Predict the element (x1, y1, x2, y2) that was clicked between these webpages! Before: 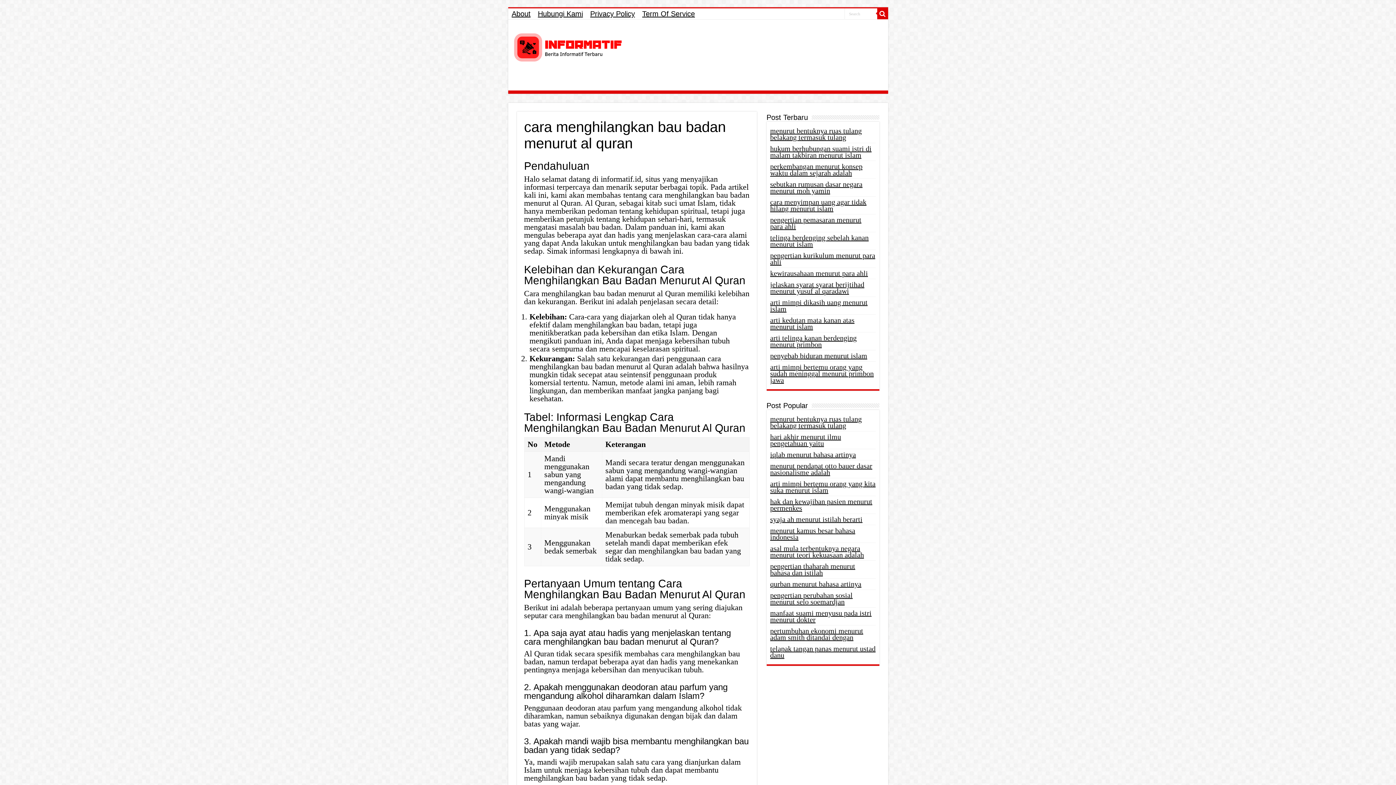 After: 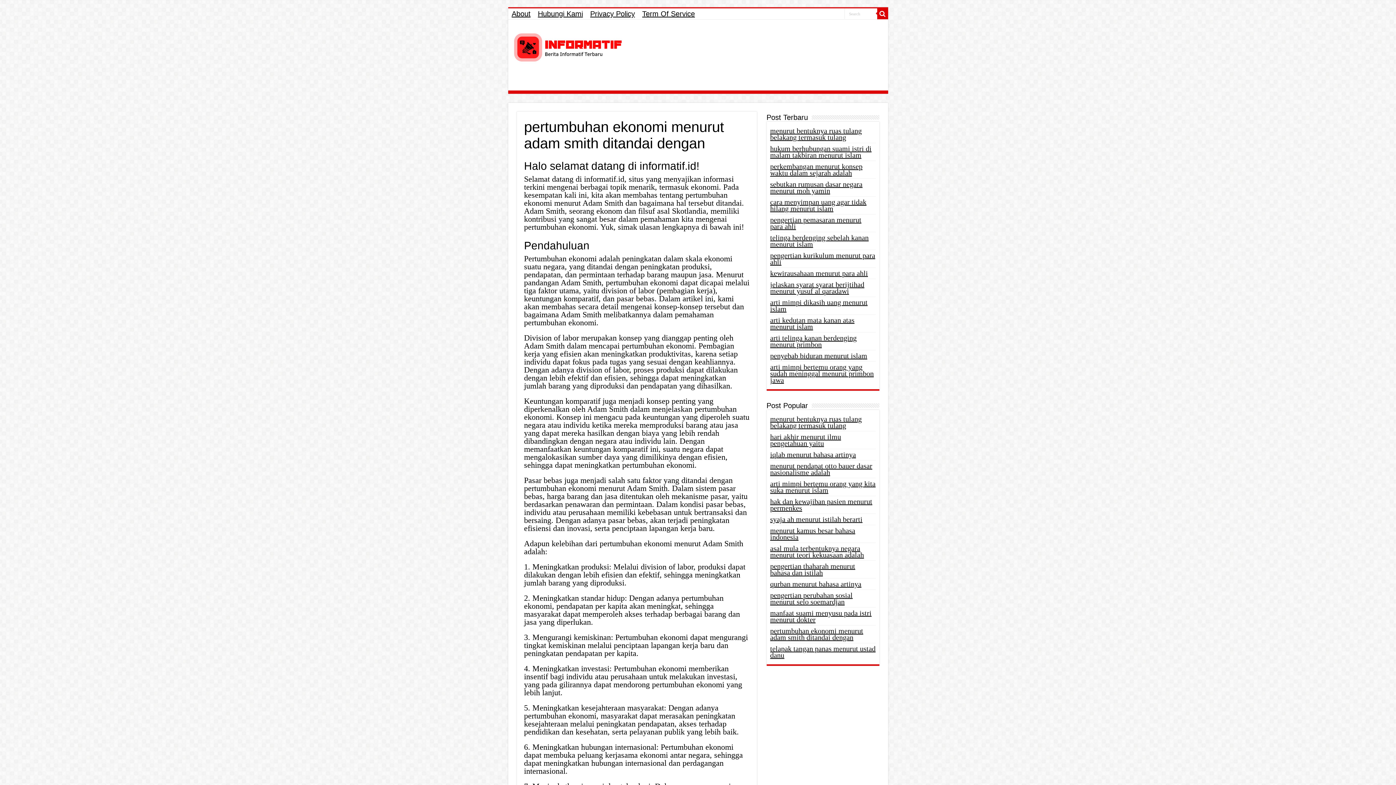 Action: bbox: (770, 627, 863, 641) label: pertumbuhan ekonomi menurut adam smith ditandai dengan